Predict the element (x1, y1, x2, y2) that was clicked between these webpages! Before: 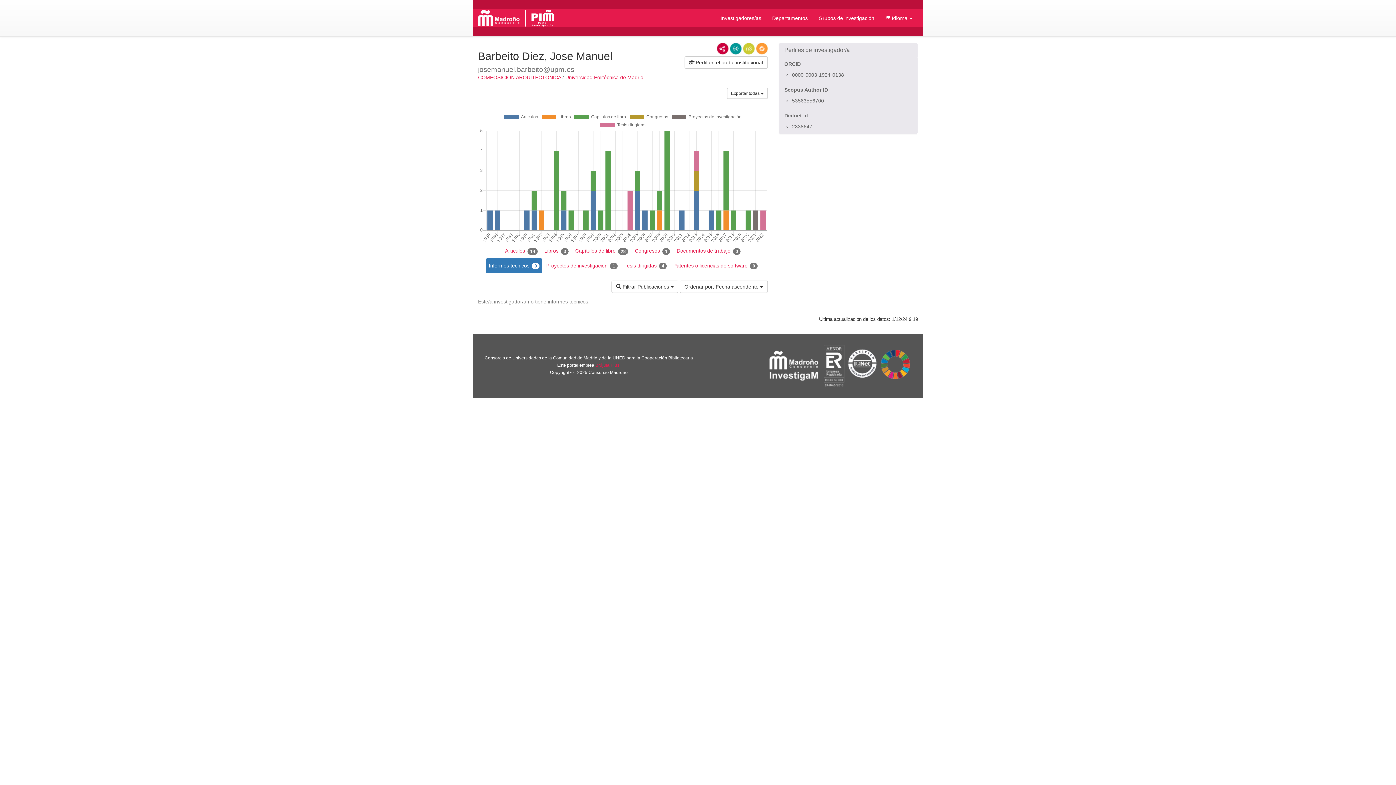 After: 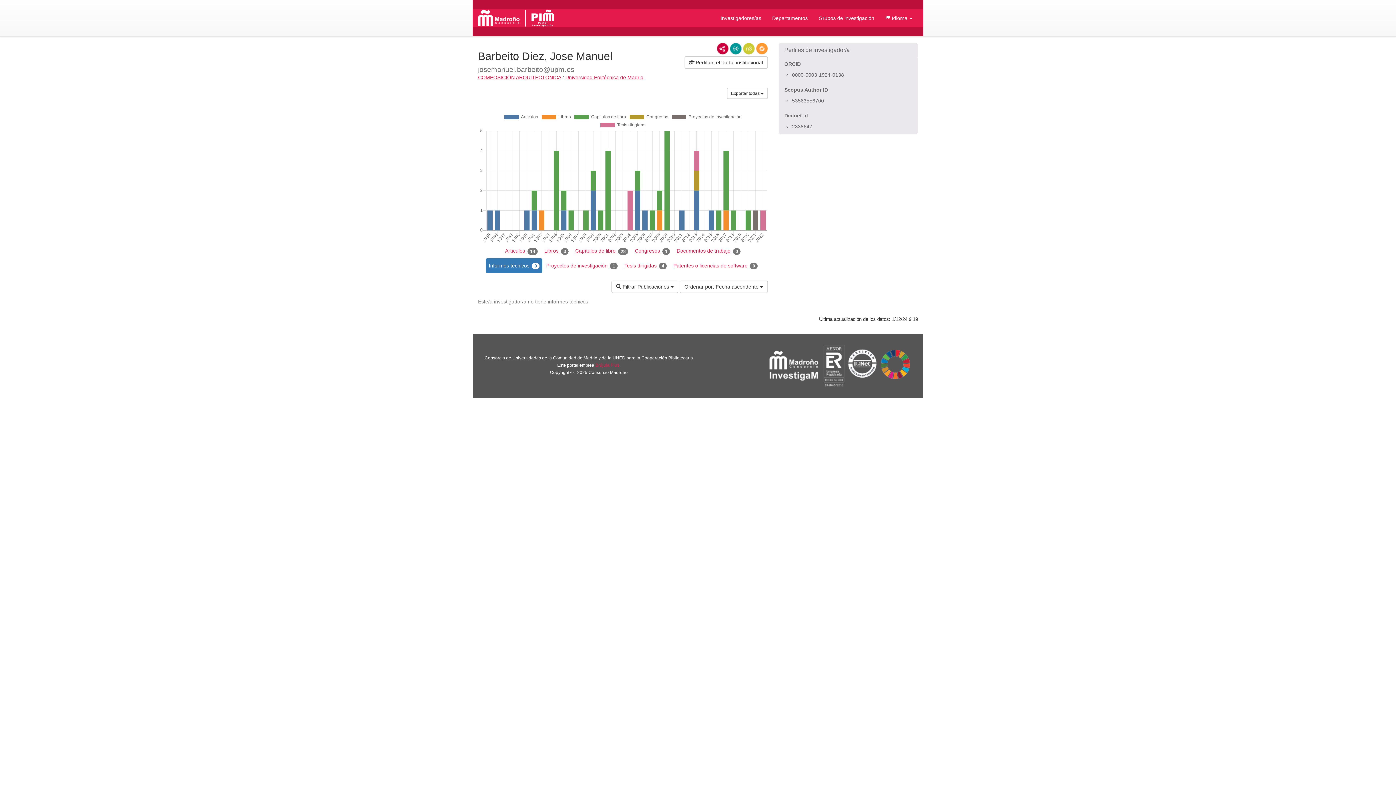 Action: bbox: (756, 42, 767, 54) label: RDF/JSON